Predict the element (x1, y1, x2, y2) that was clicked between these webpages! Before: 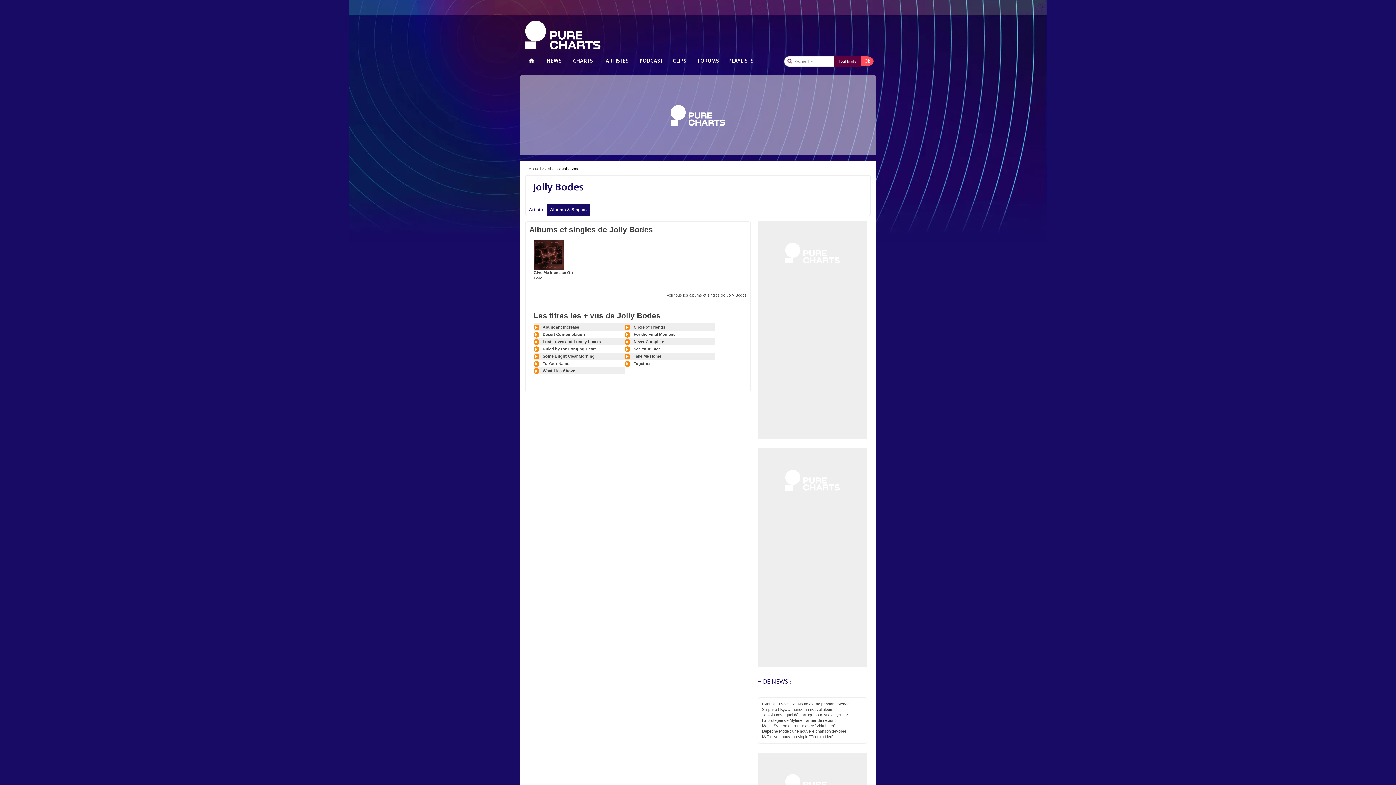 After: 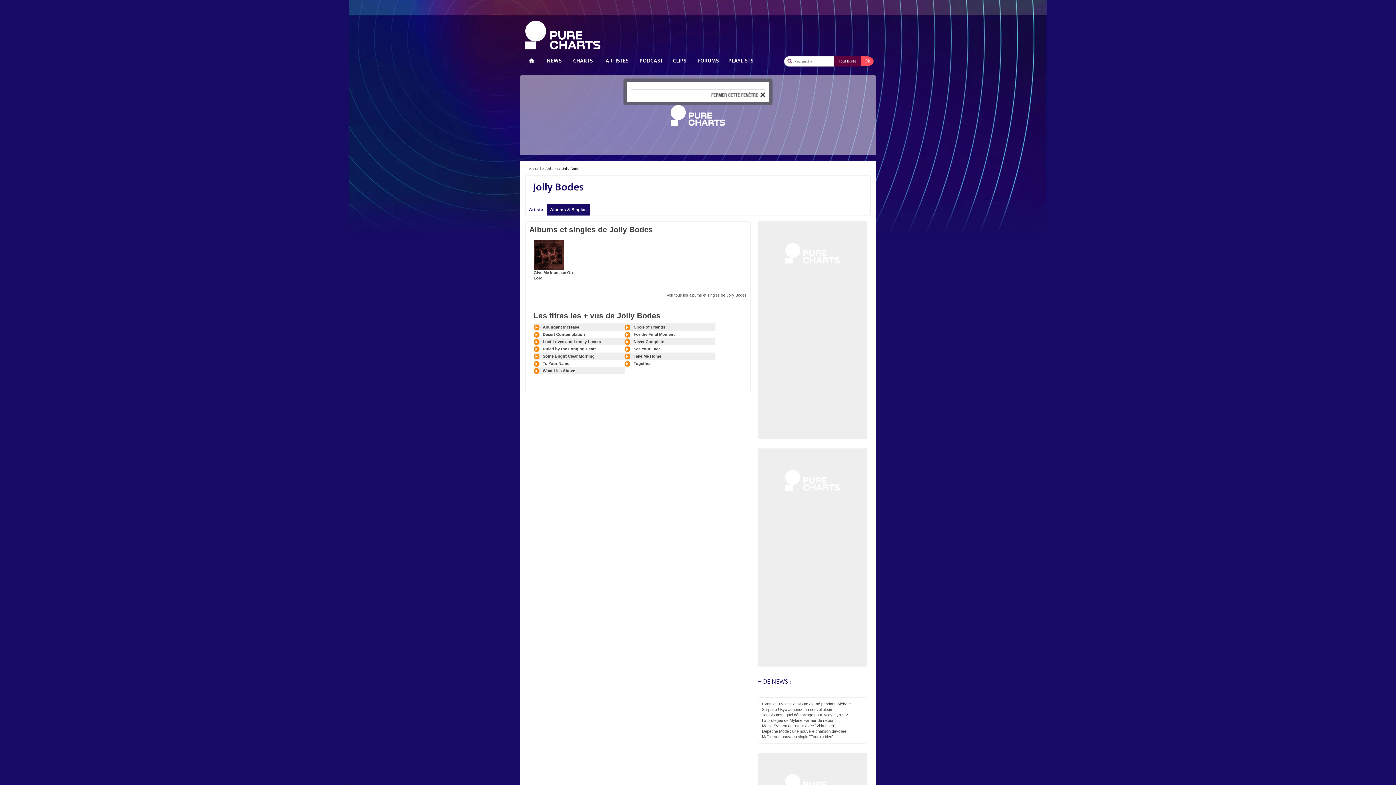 Action: bbox: (533, 238, 564, 246)